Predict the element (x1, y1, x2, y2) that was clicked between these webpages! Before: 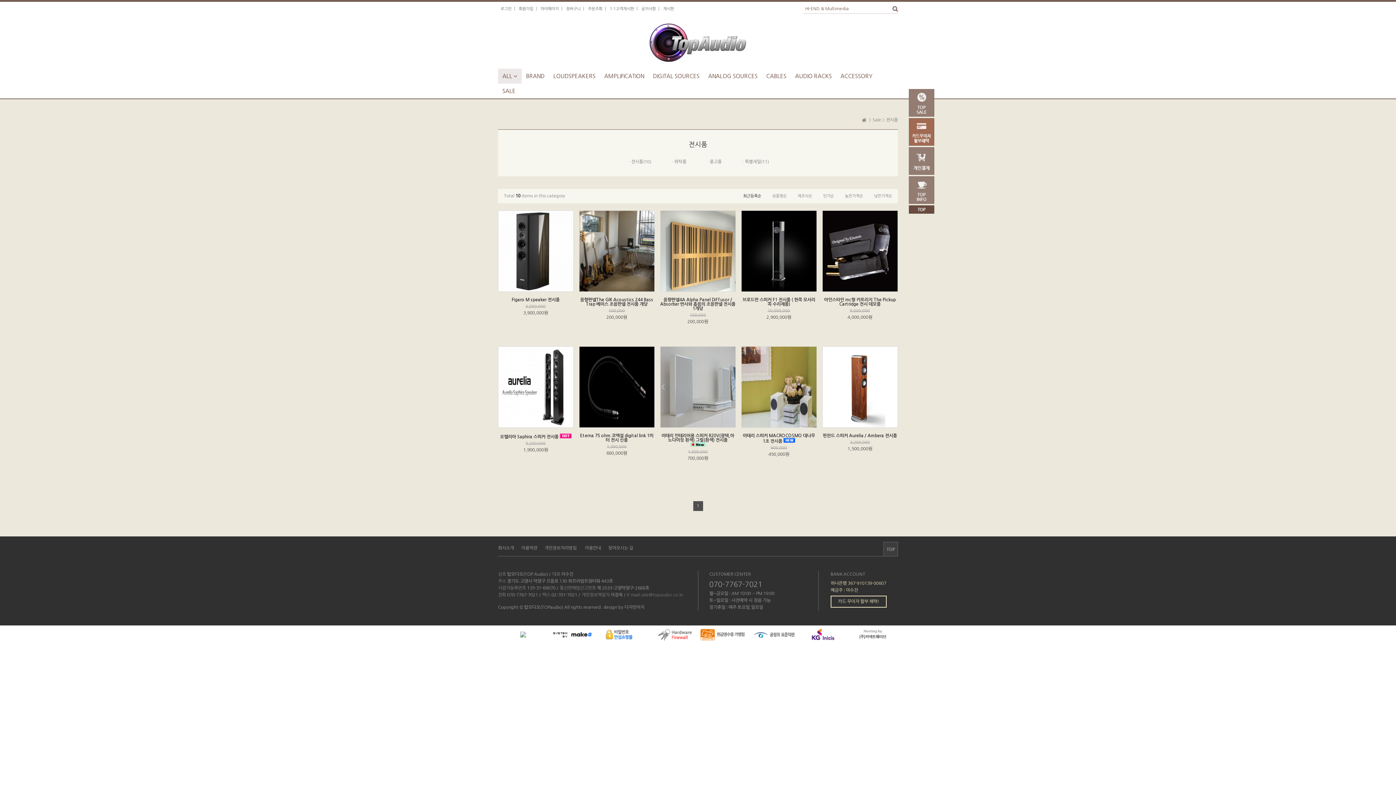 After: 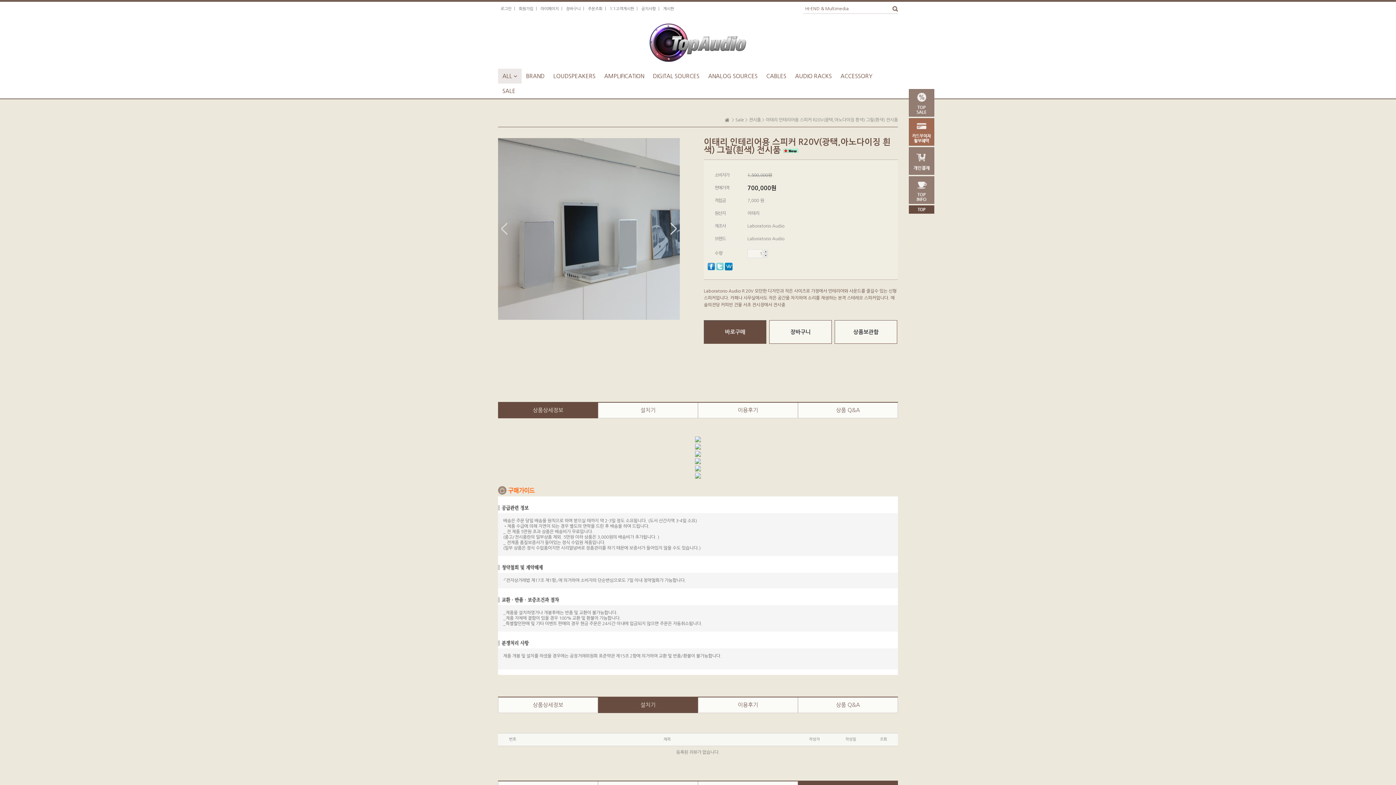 Action: bbox: (660, 424, 736, 428)